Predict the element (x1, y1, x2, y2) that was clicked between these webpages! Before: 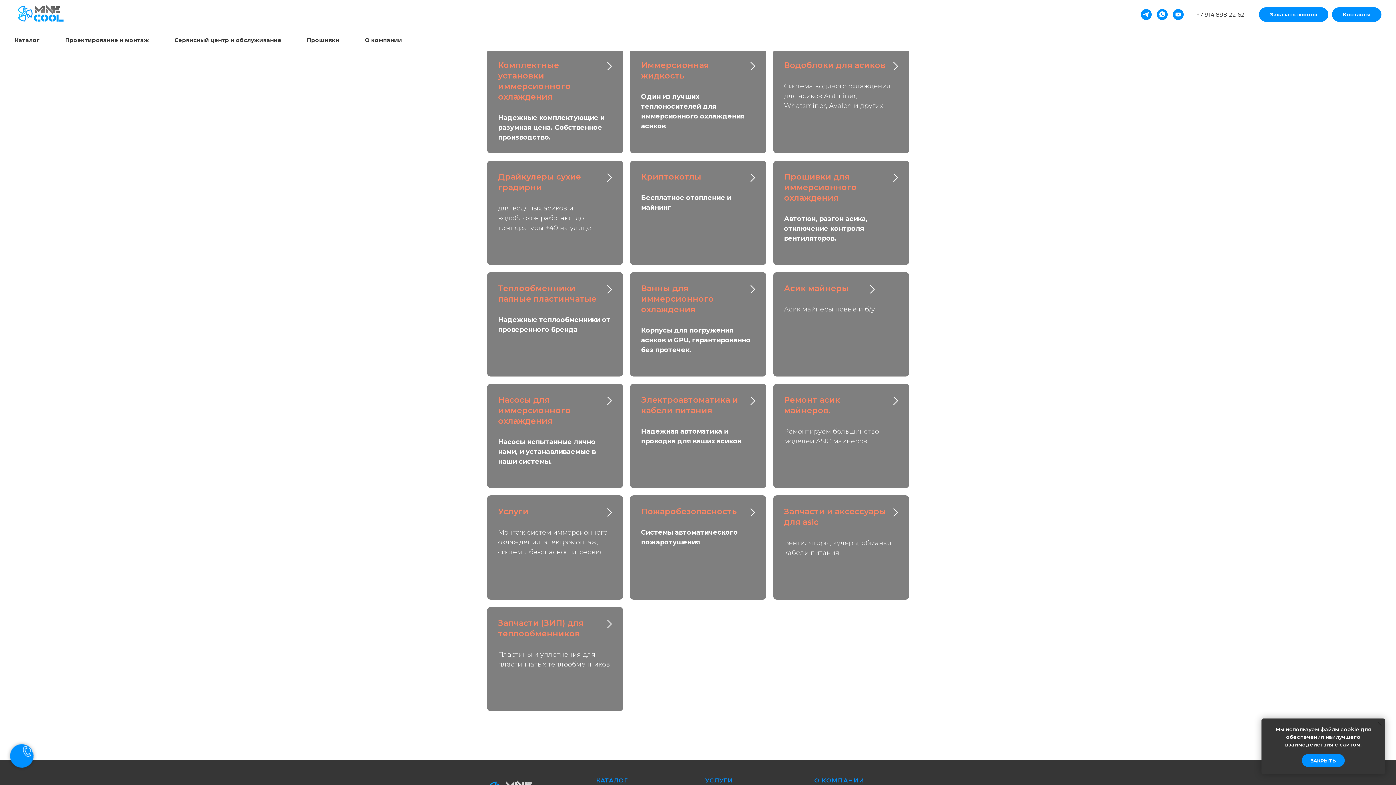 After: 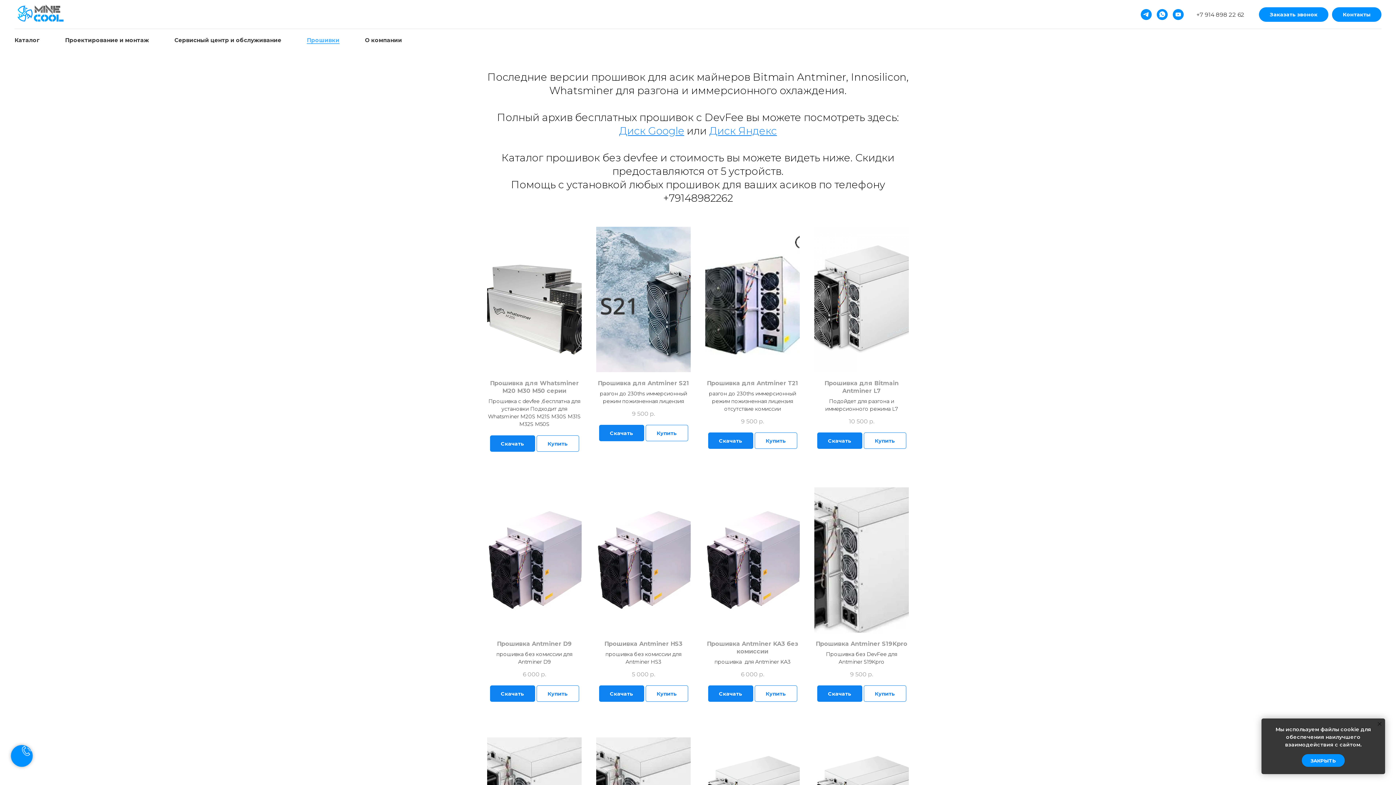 Action: label: Прошивки bbox: (306, 36, 339, 43)